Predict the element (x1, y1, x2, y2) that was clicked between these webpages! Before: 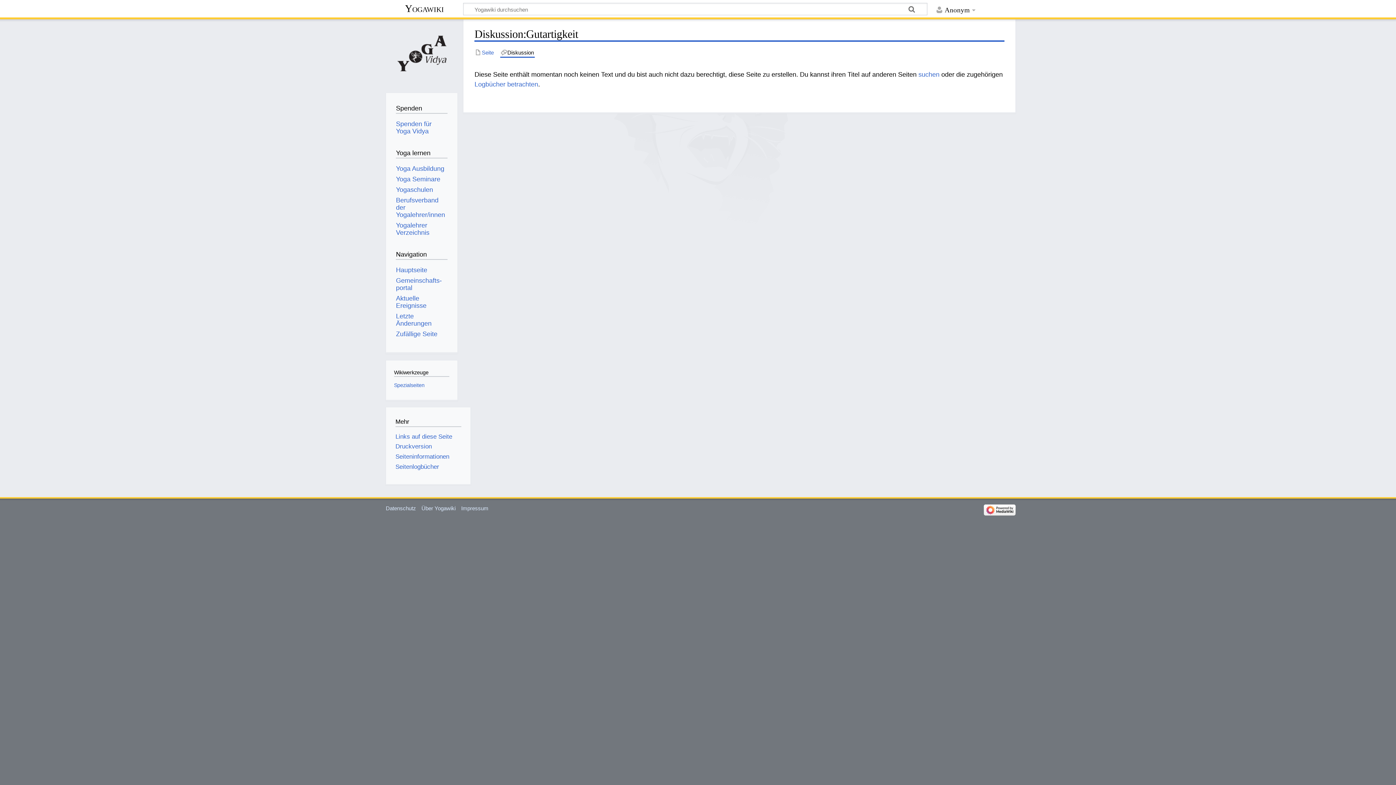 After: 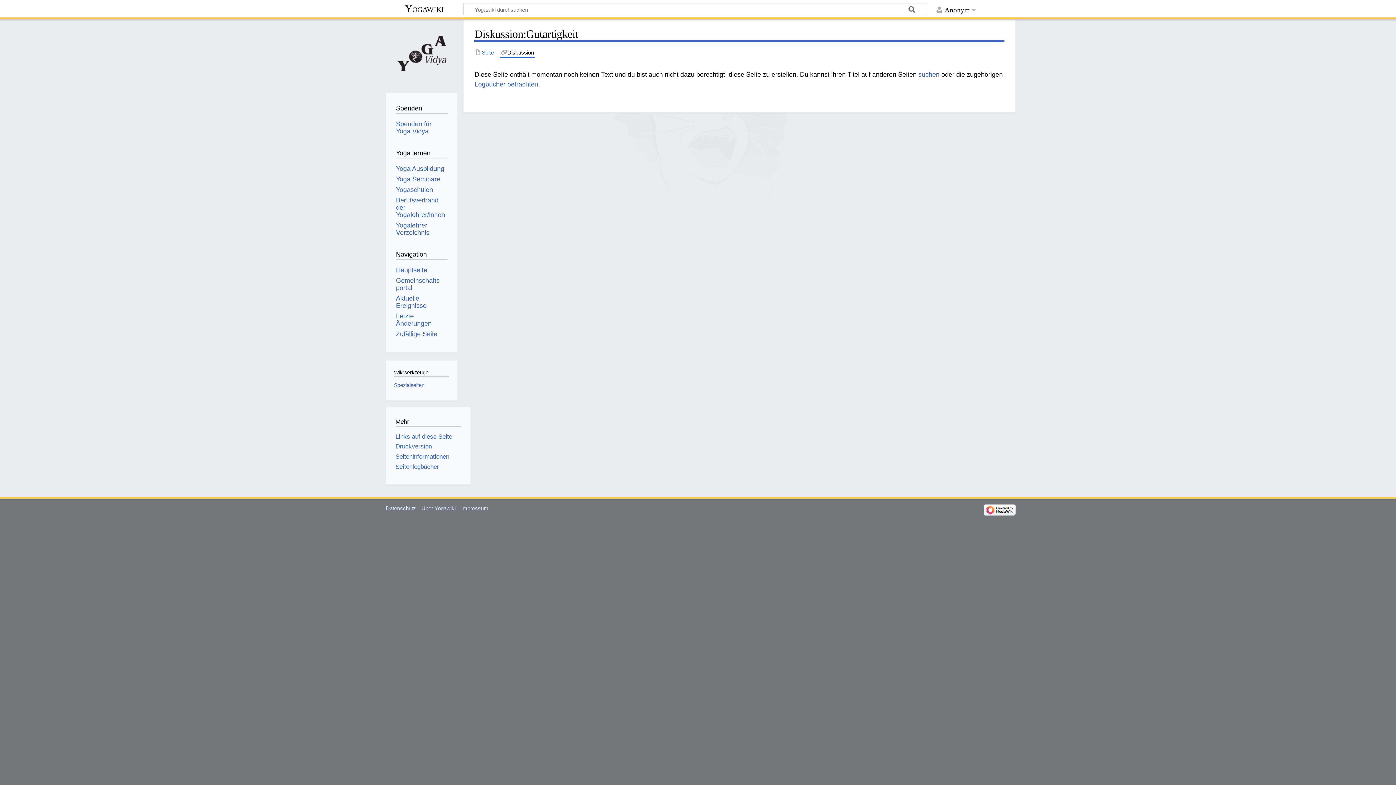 Action: label: Diskussion bbox: (500, 48, 534, 56)